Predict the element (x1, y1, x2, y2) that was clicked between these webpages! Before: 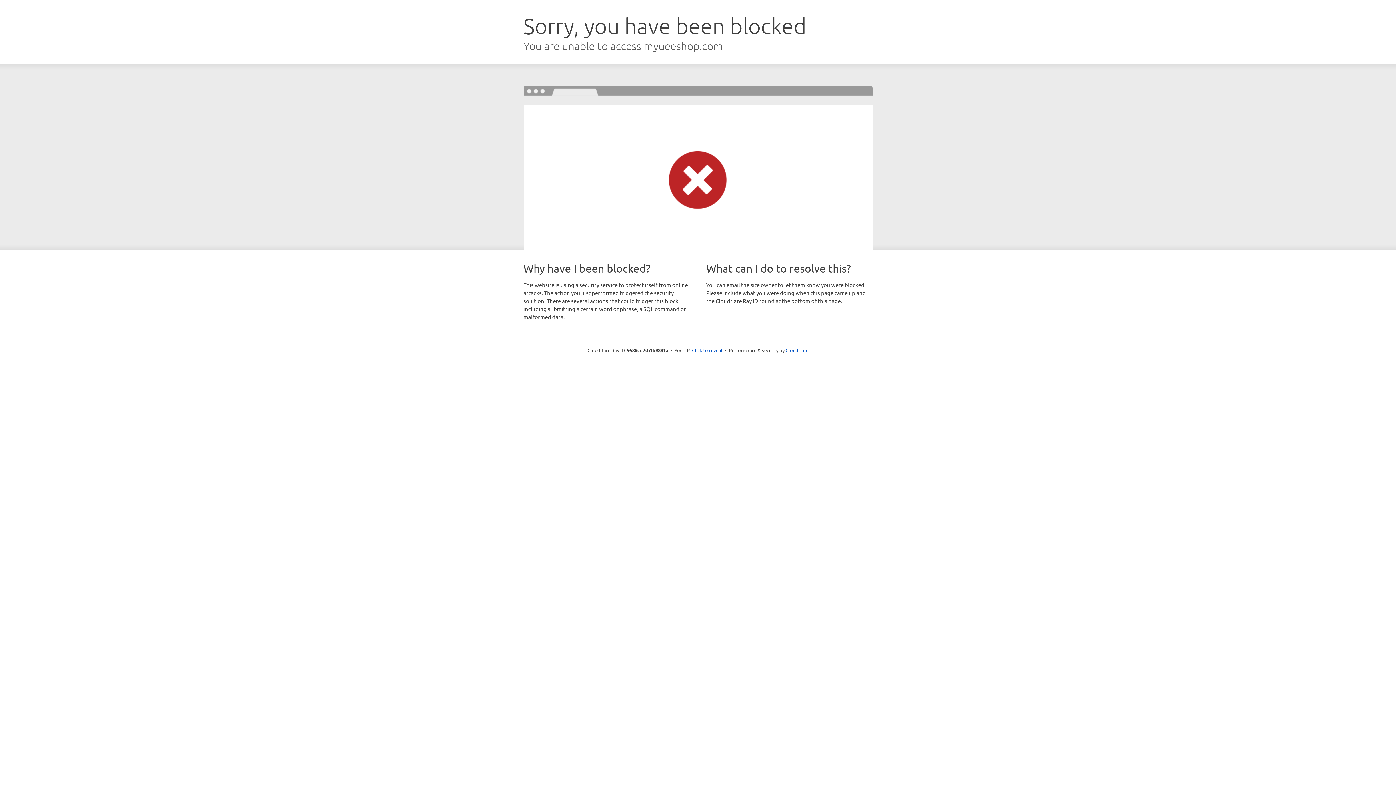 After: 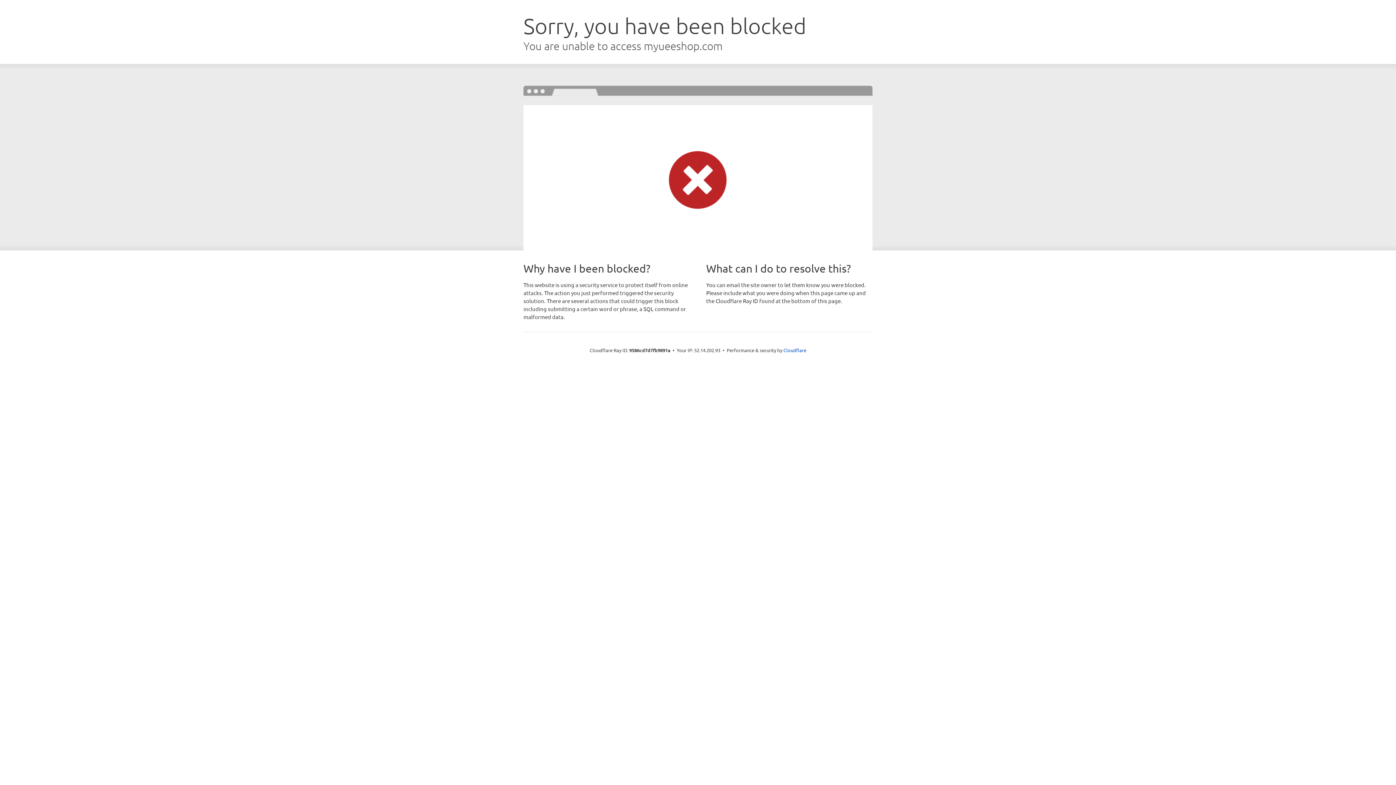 Action: label: Click to reveal bbox: (692, 346, 722, 353)